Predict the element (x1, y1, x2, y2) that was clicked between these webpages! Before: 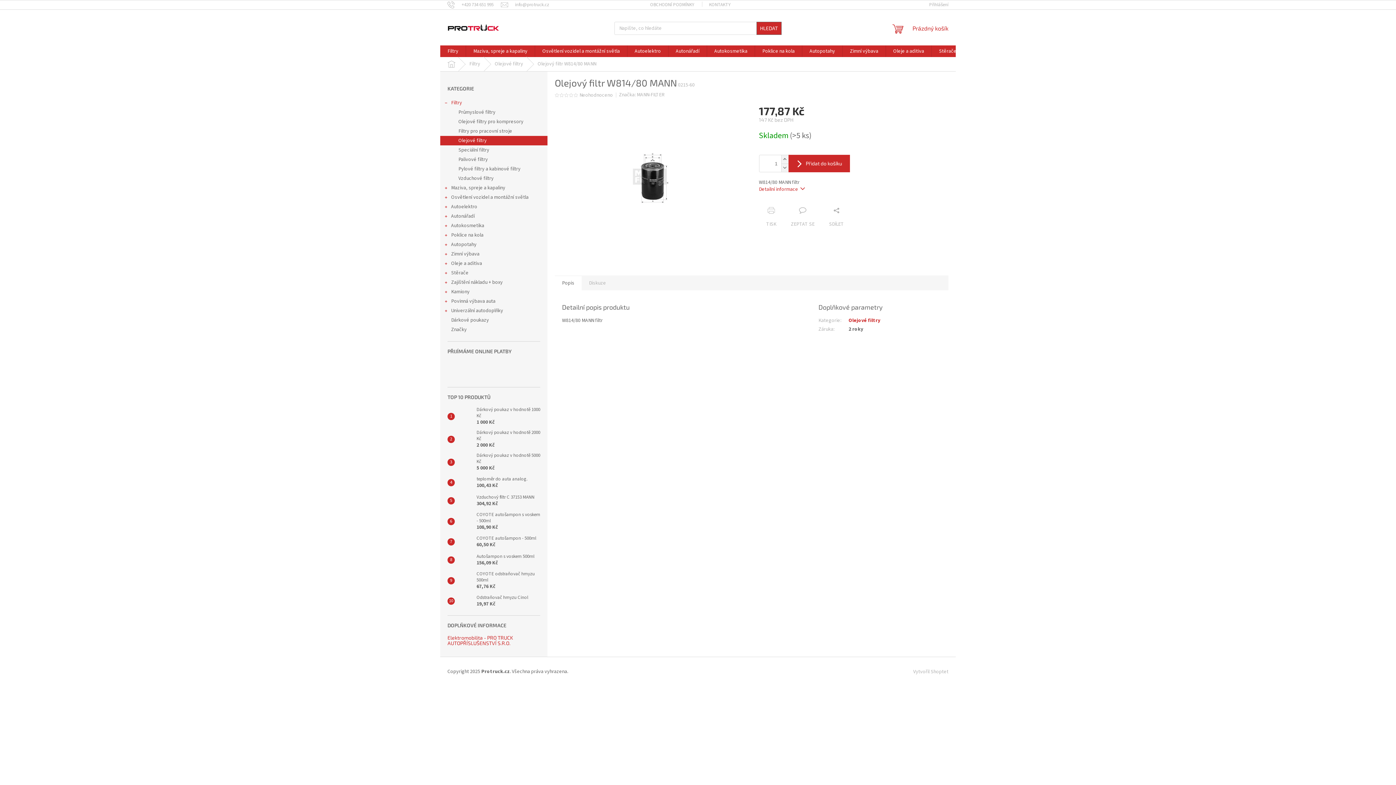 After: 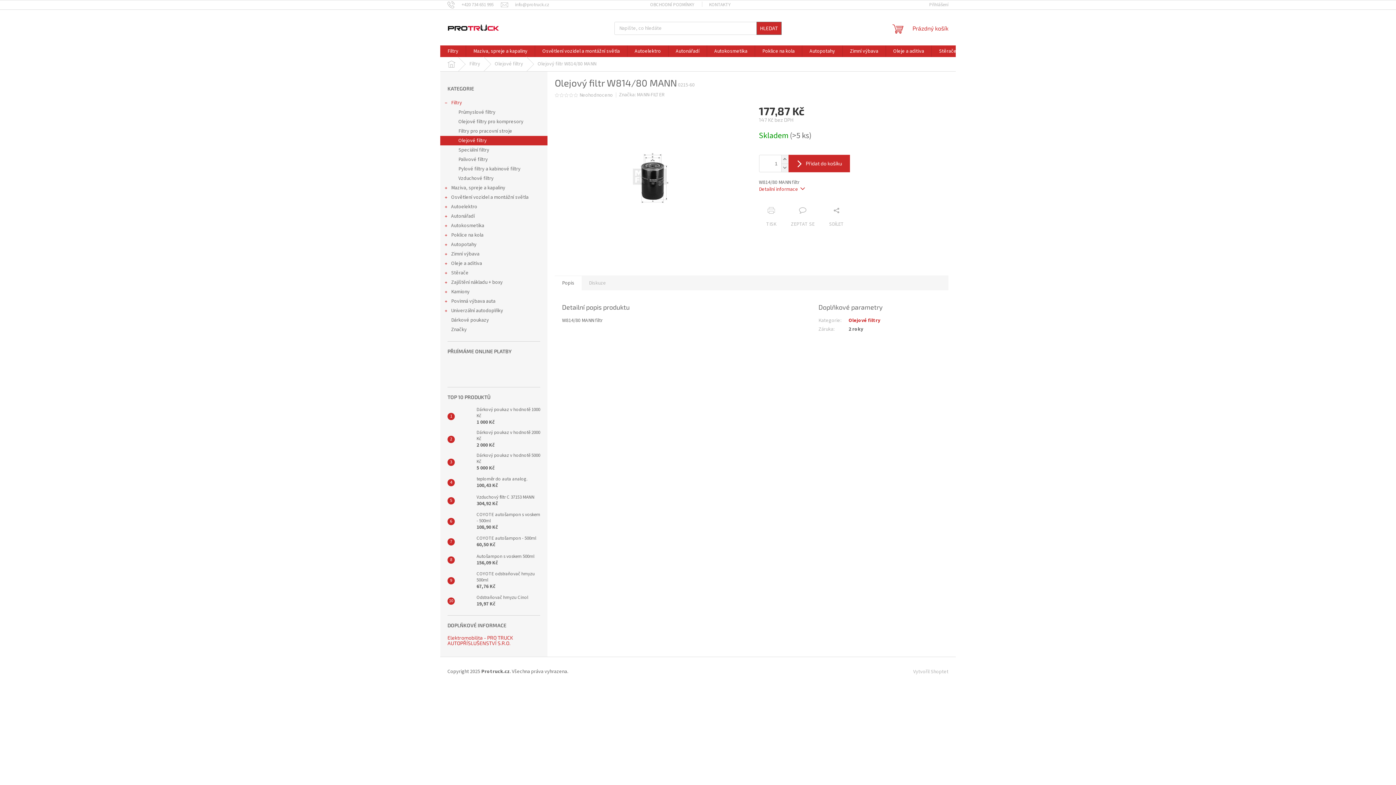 Action: label: Snížit množství o 1 bbox: (781, 163, 788, 172)